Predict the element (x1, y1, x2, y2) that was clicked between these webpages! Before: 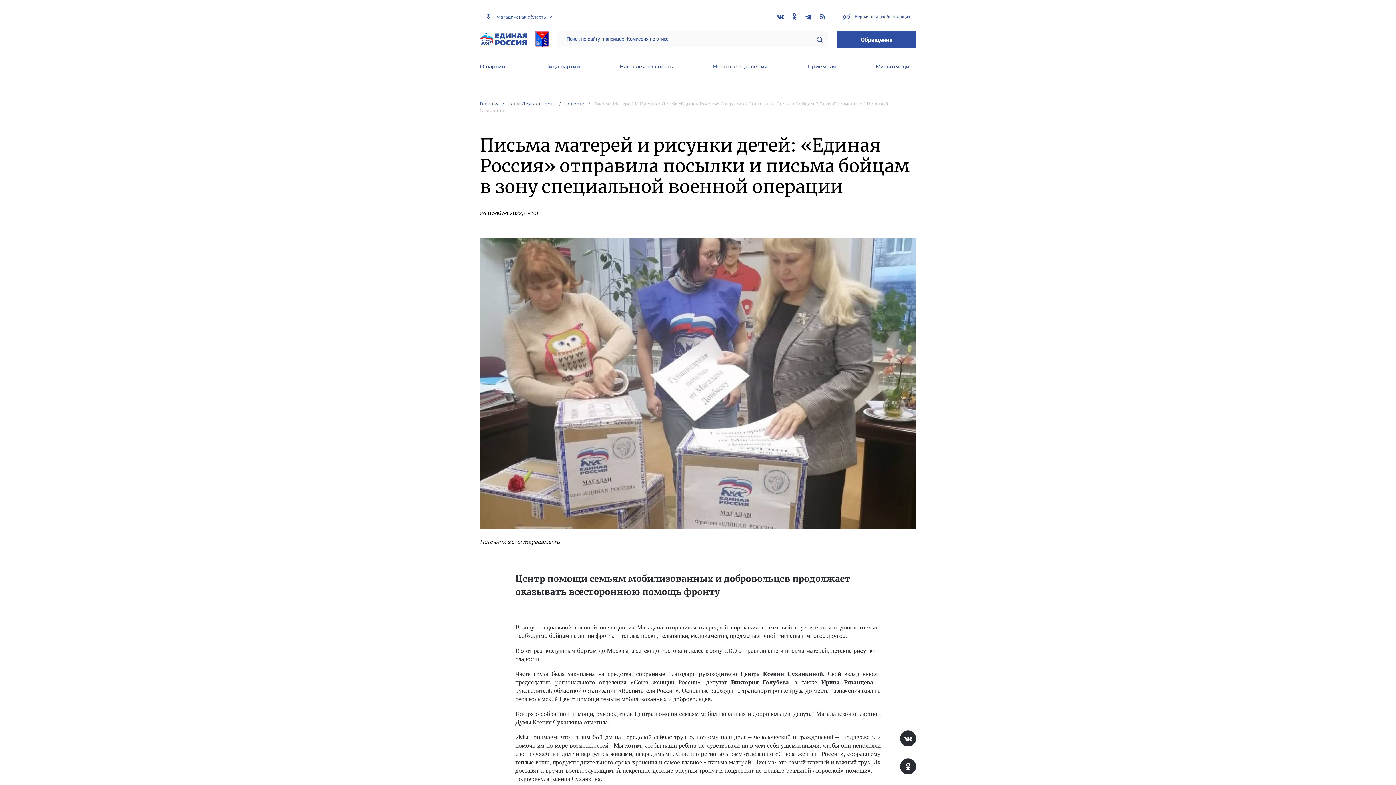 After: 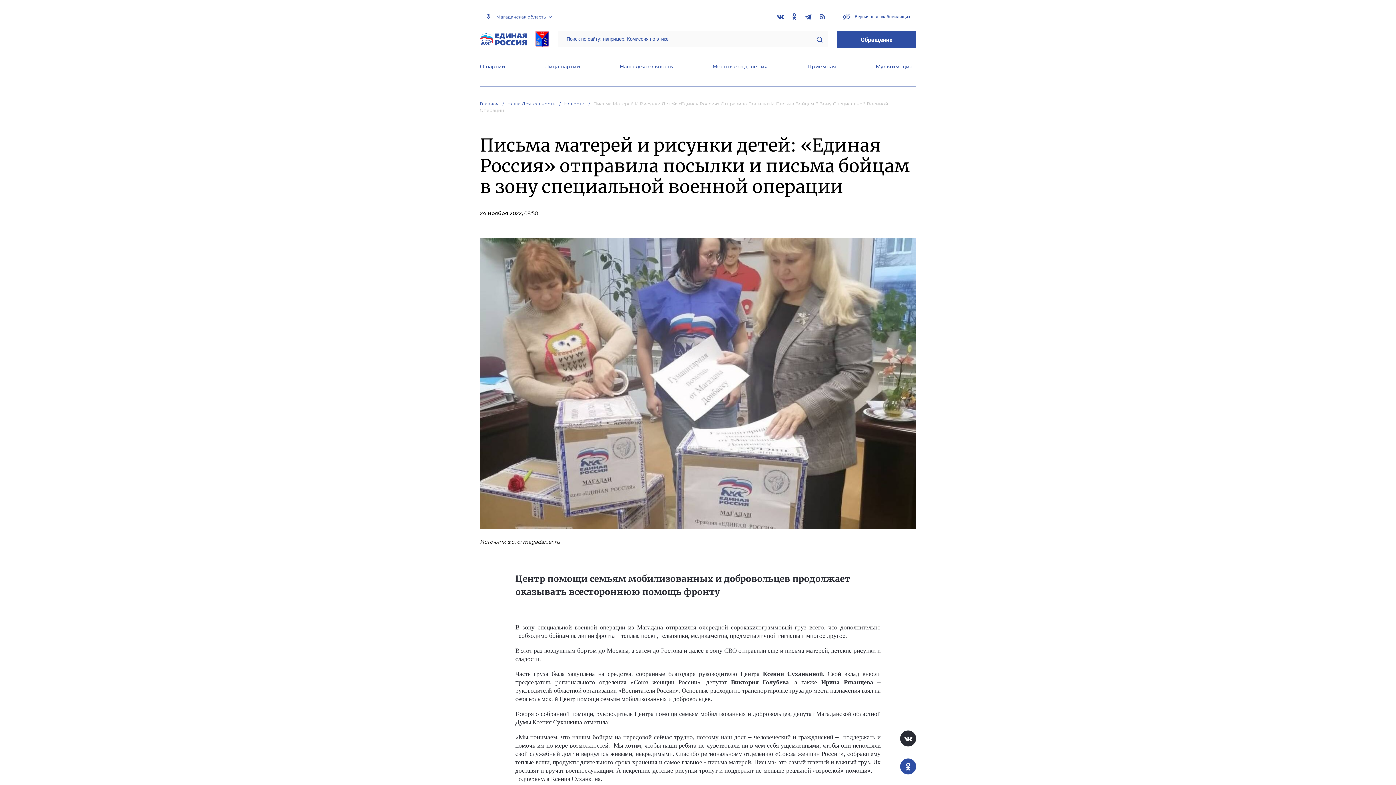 Action: bbox: (900, 758, 916, 774)